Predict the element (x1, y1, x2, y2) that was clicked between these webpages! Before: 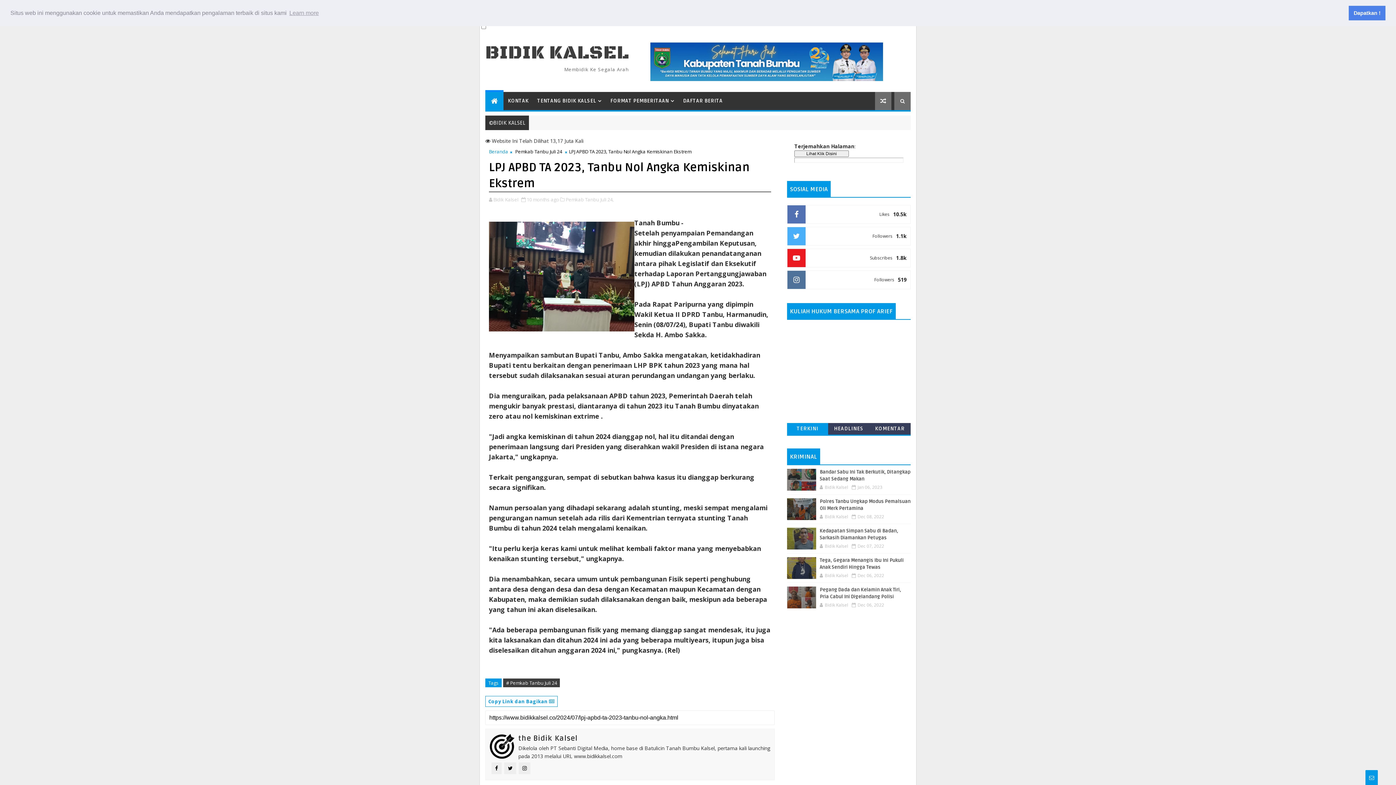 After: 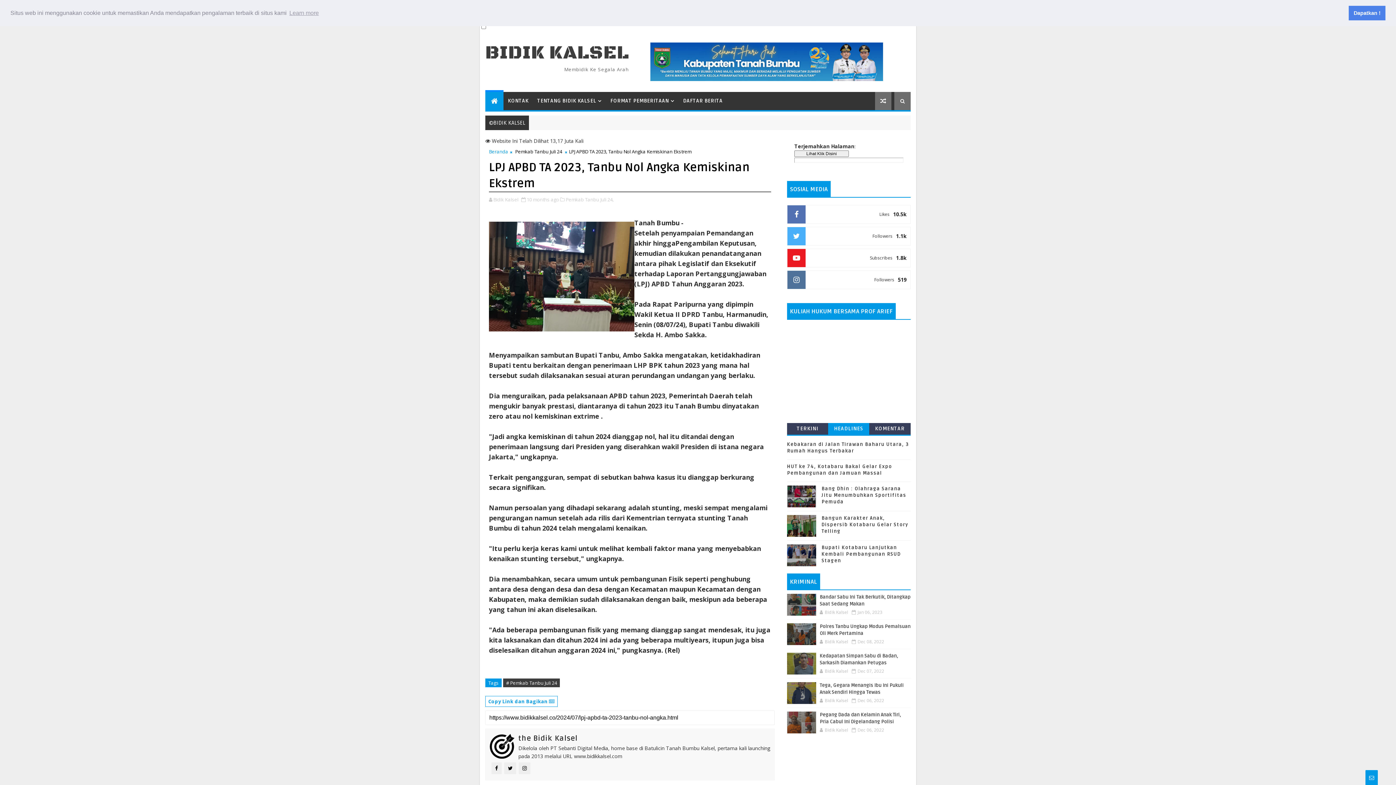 Action: label: HEADLINES bbox: (828, 423, 869, 434)